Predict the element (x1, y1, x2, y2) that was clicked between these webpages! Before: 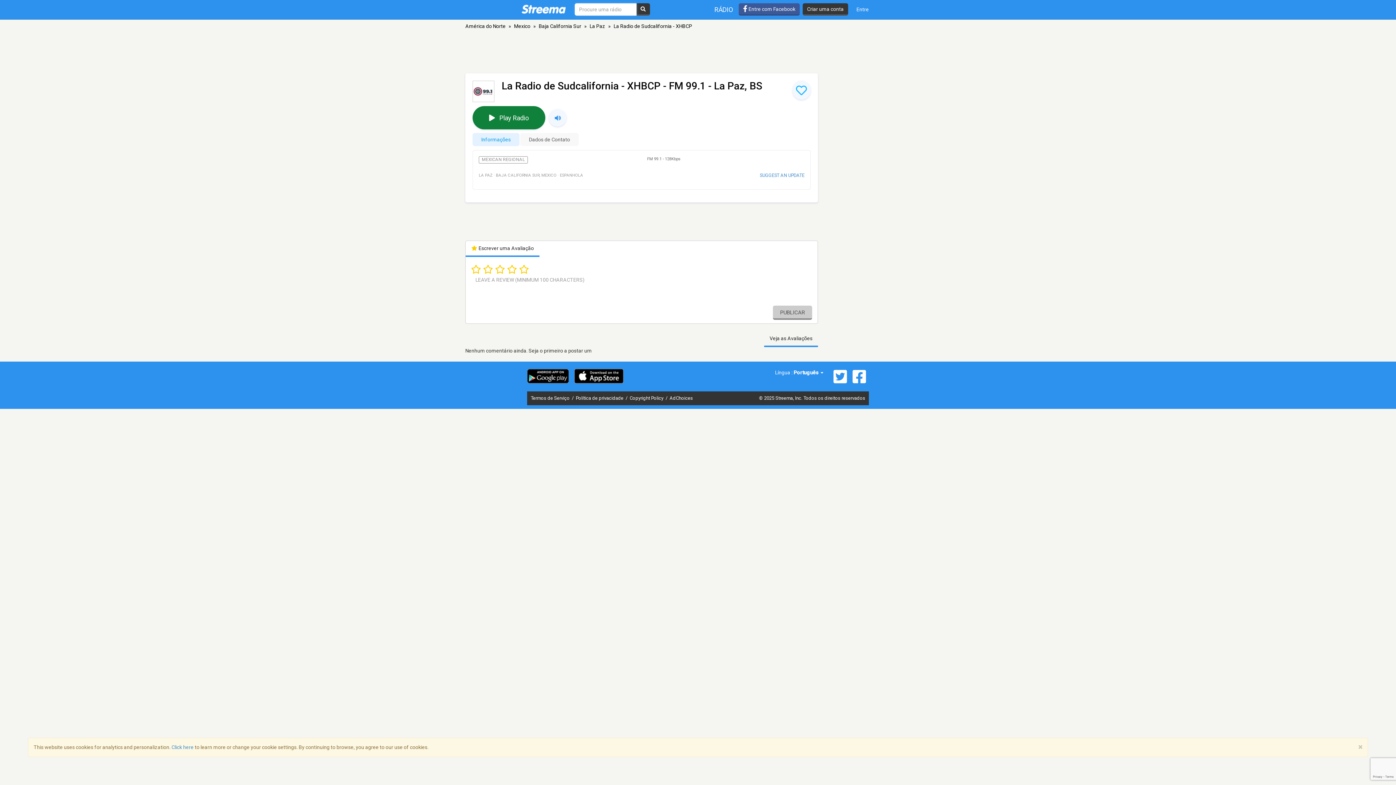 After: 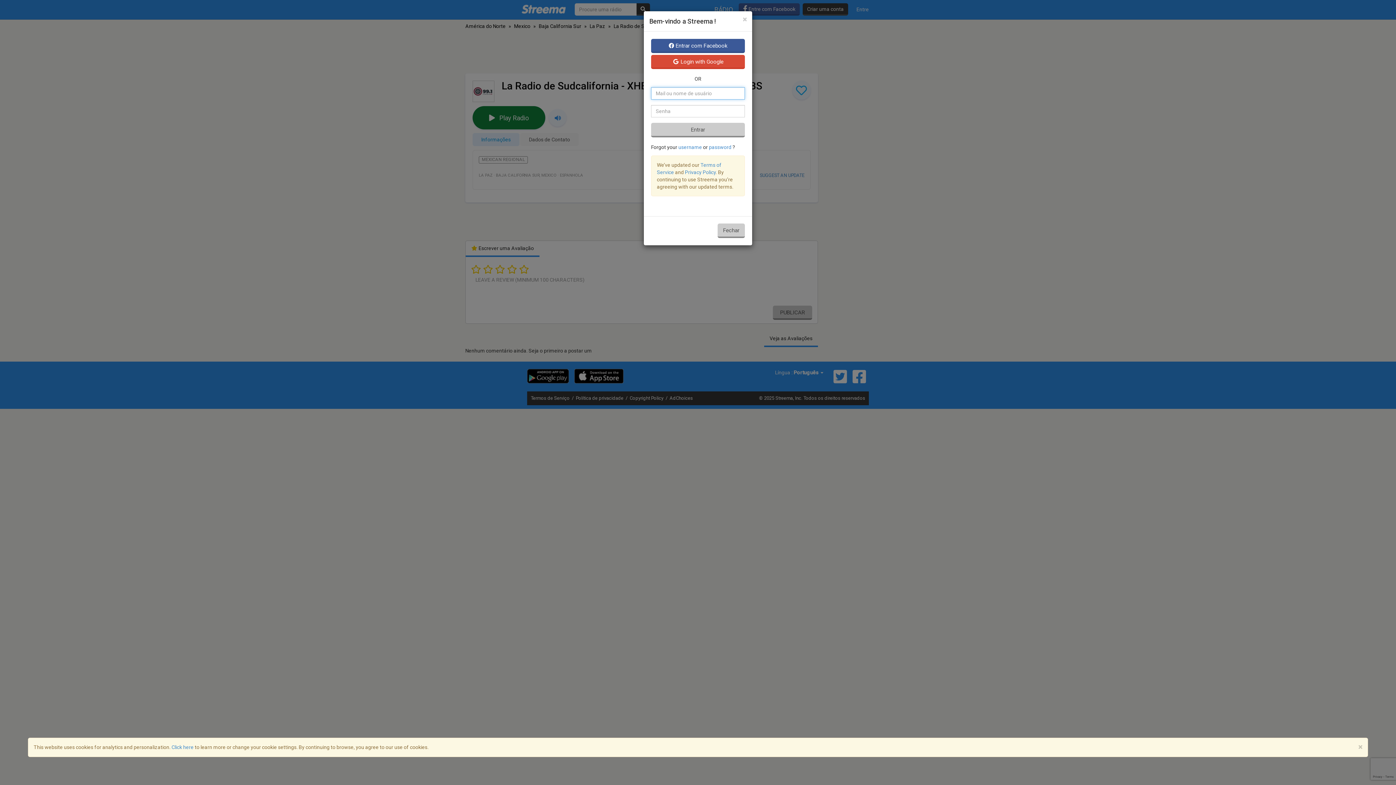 Action: label:  Entre com Facebook bbox: (738, 3, 800, 15)